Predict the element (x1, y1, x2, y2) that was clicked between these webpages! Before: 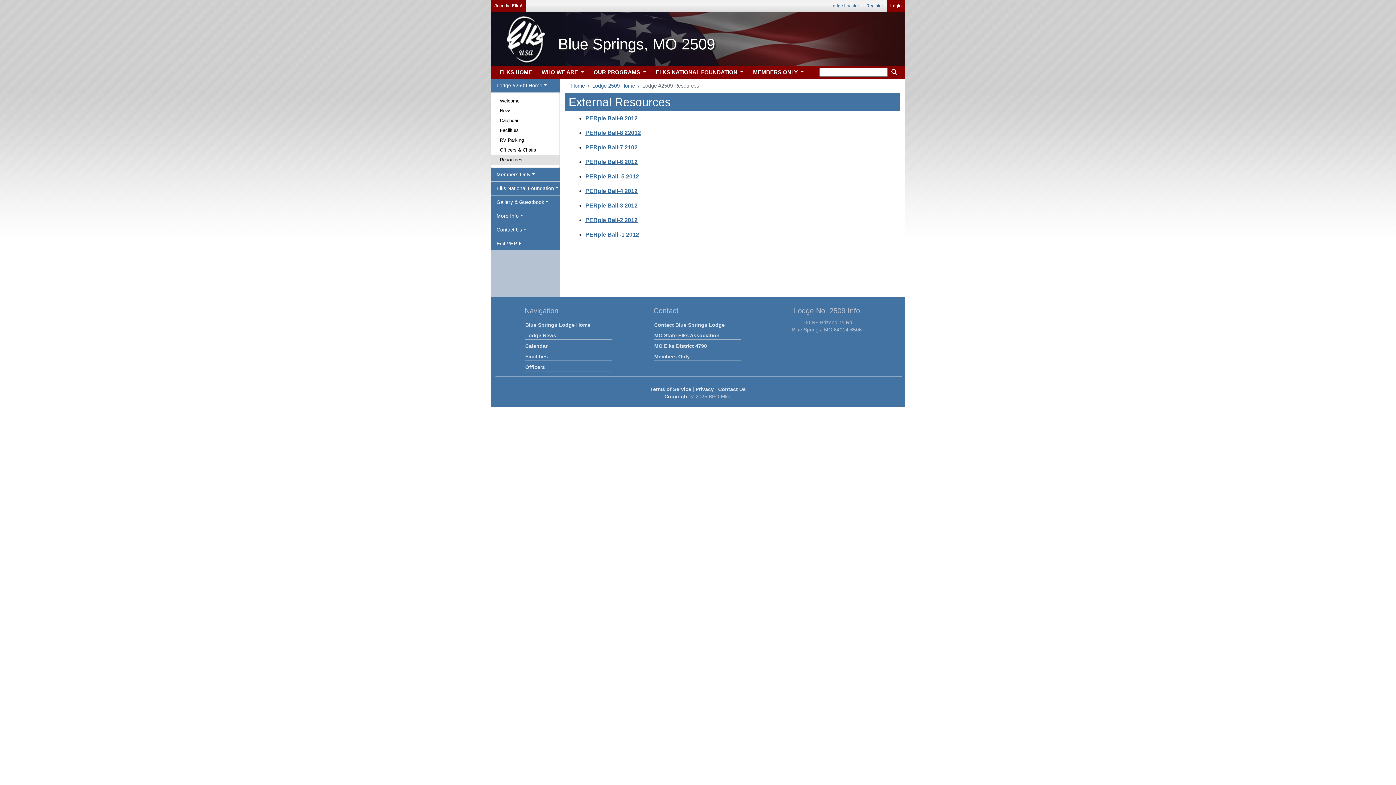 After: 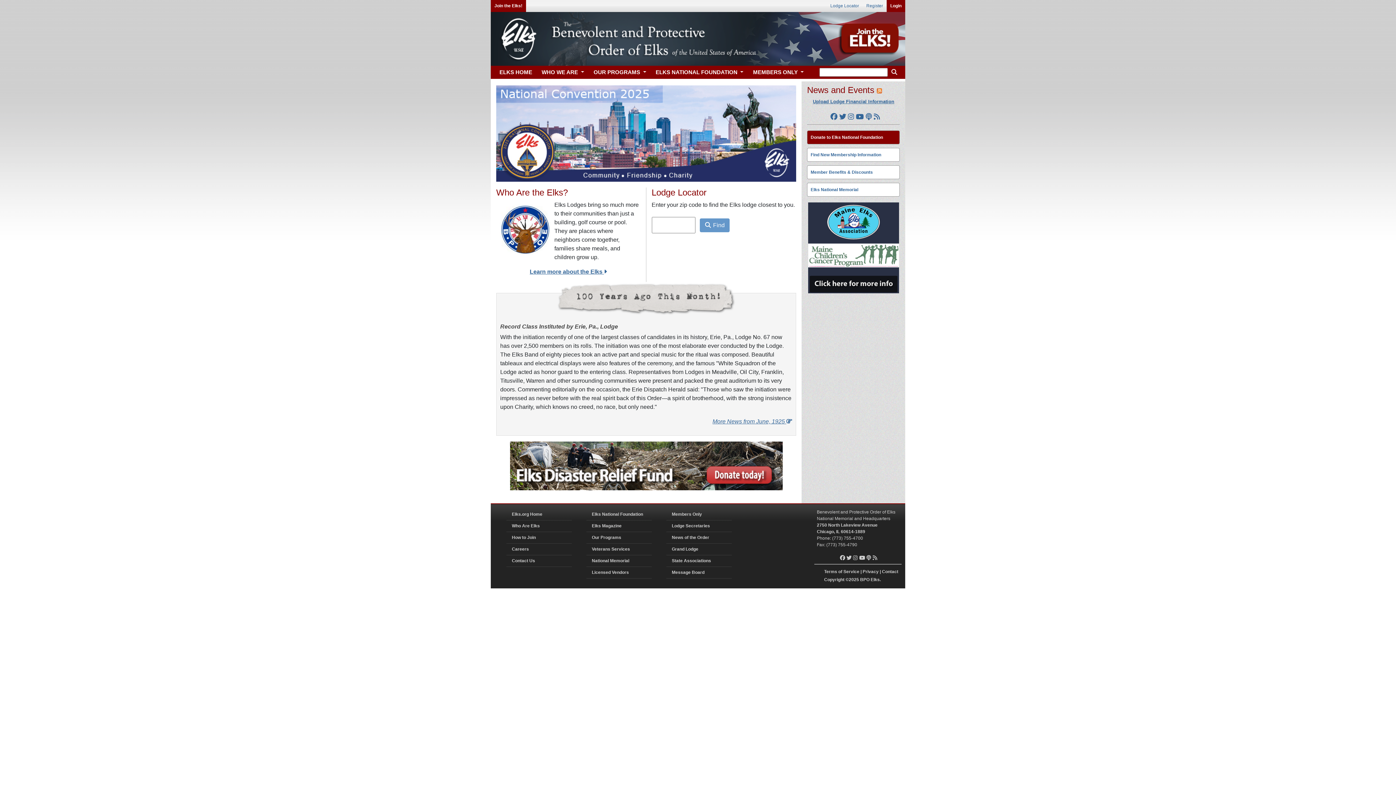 Action: label: ELKS HOME bbox: (496, 65, 533, 79)